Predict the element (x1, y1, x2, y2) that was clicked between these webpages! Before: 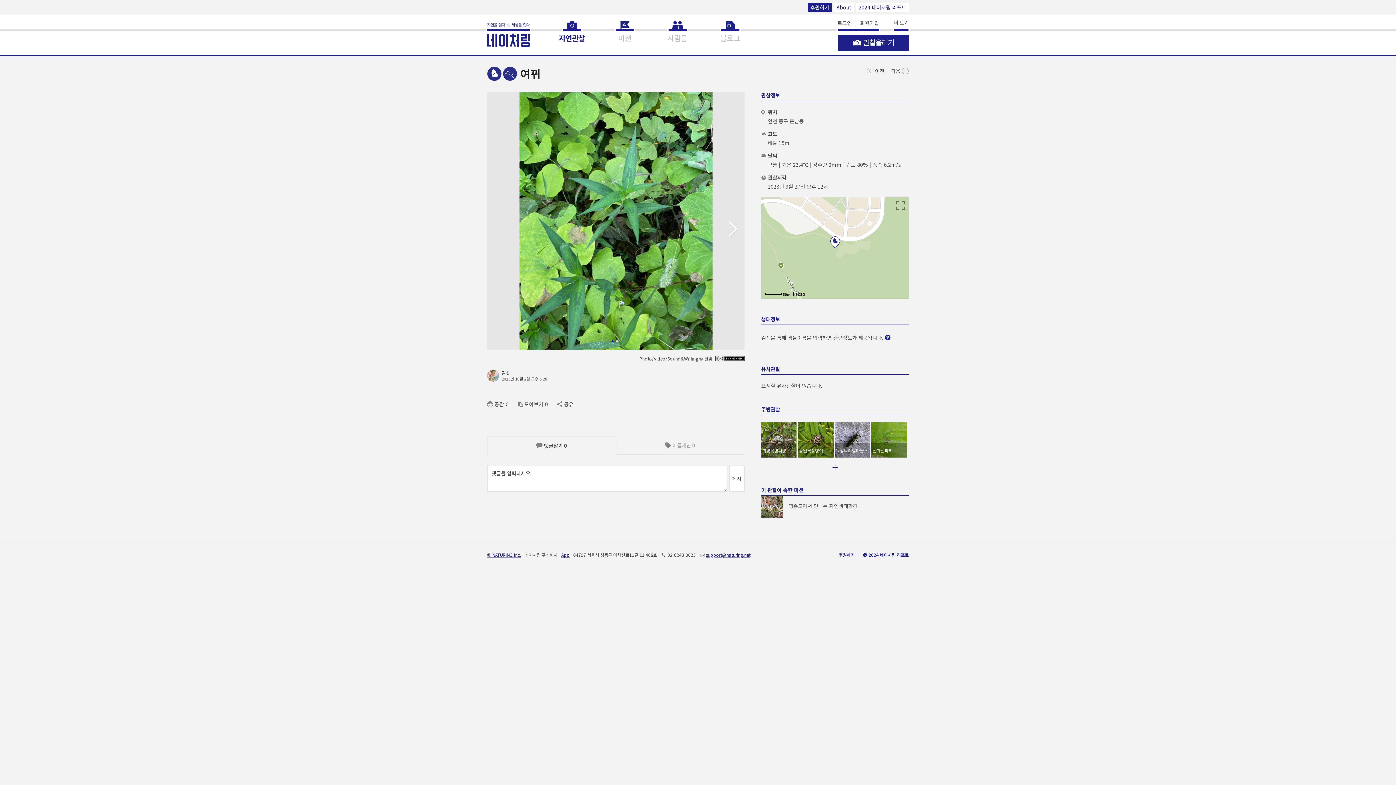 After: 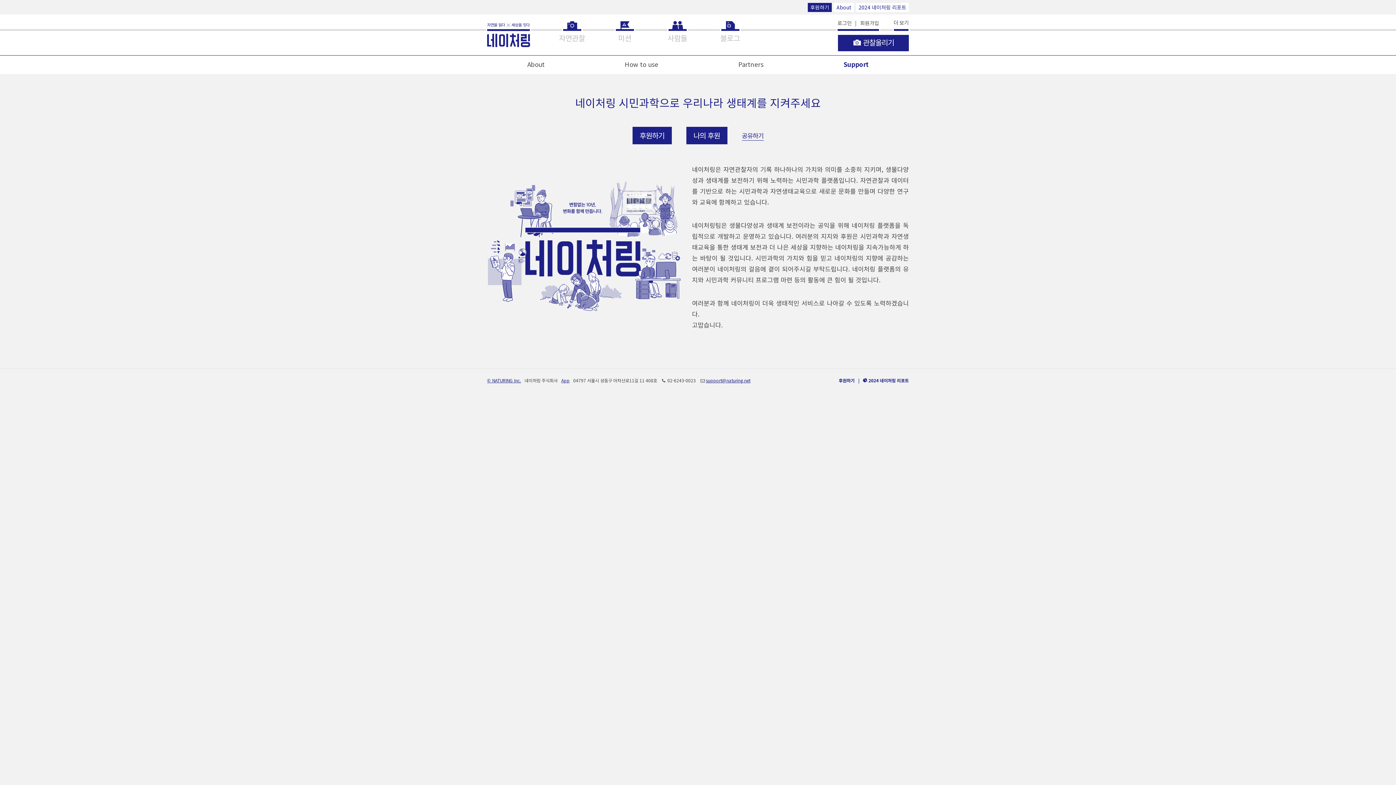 Action: label: 후원하기 bbox: (808, 2, 832, 11)